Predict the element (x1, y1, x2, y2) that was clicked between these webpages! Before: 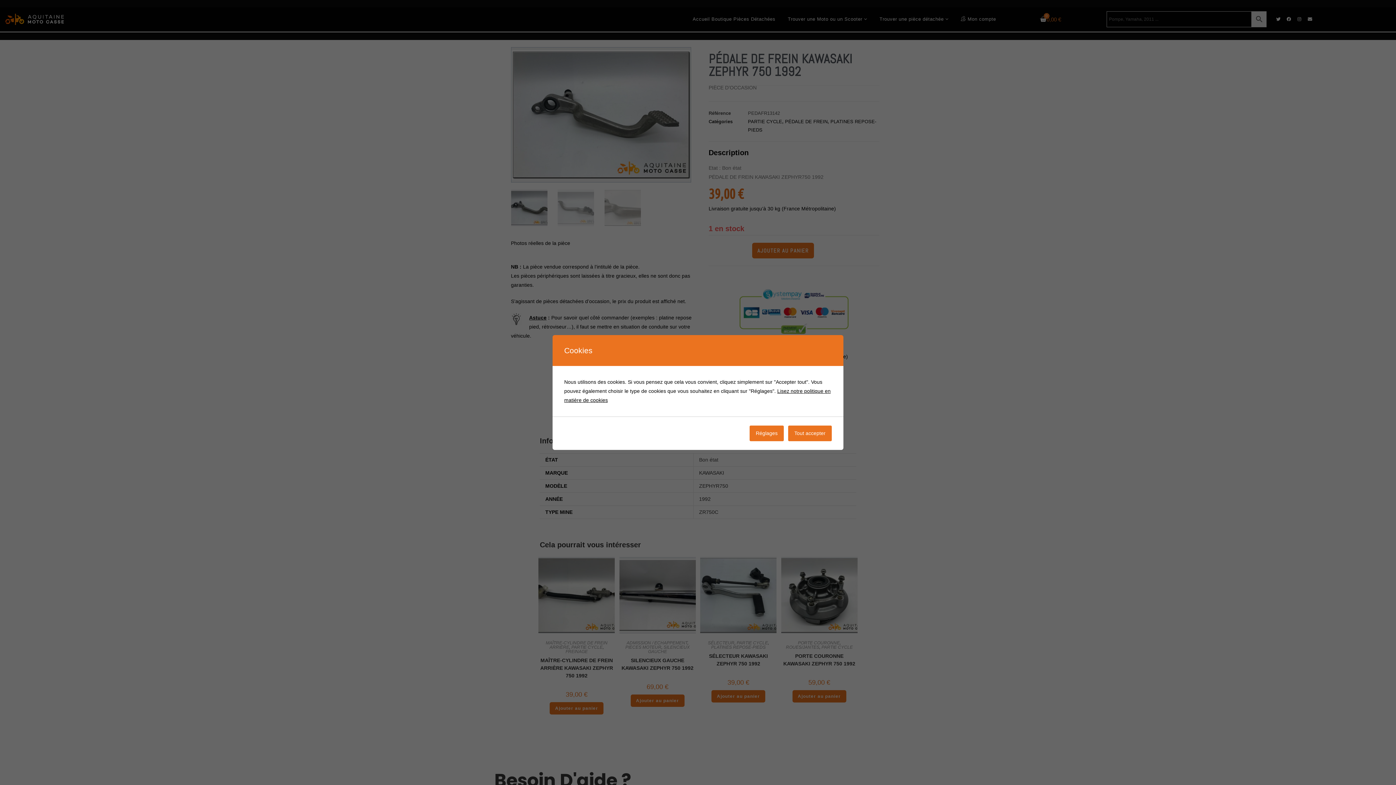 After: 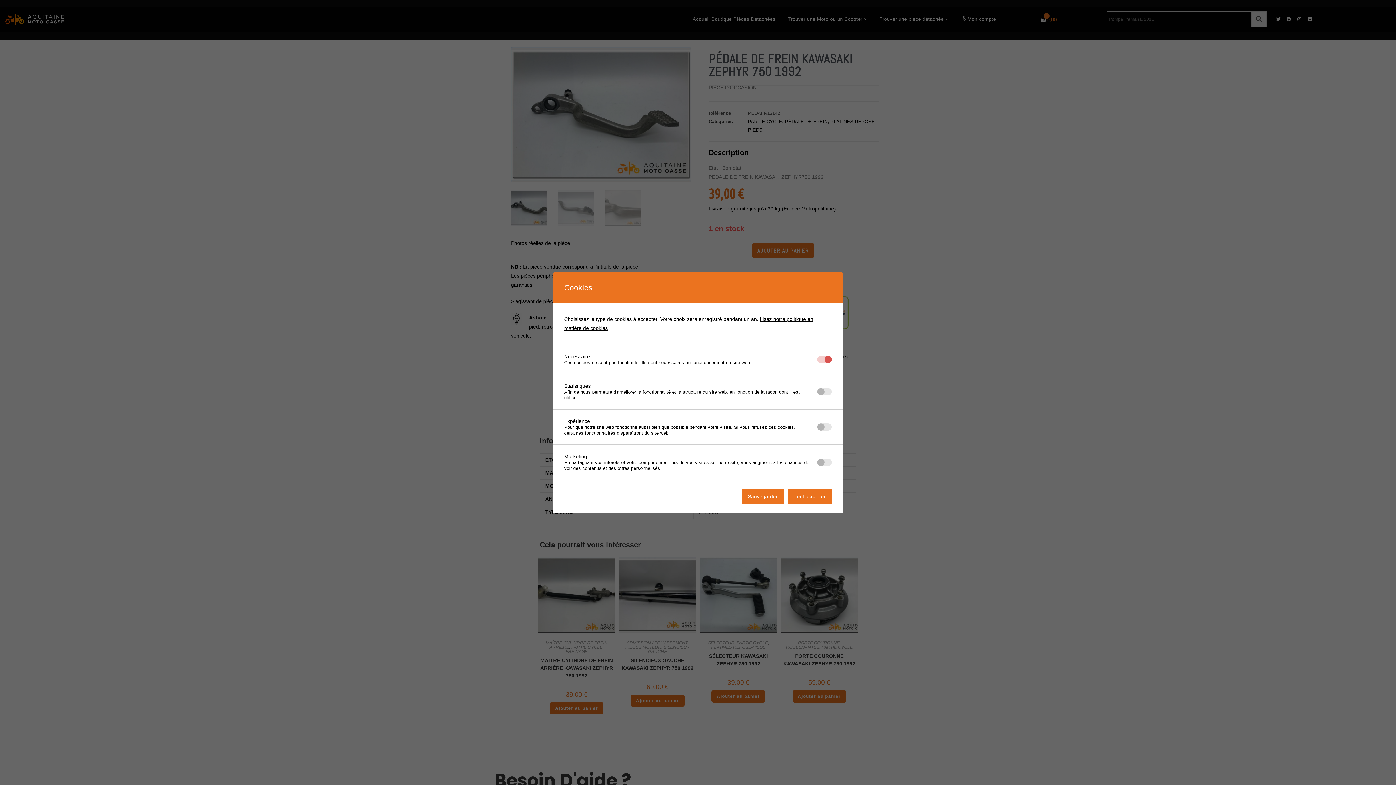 Action: bbox: (749, 425, 784, 441) label: Réglages